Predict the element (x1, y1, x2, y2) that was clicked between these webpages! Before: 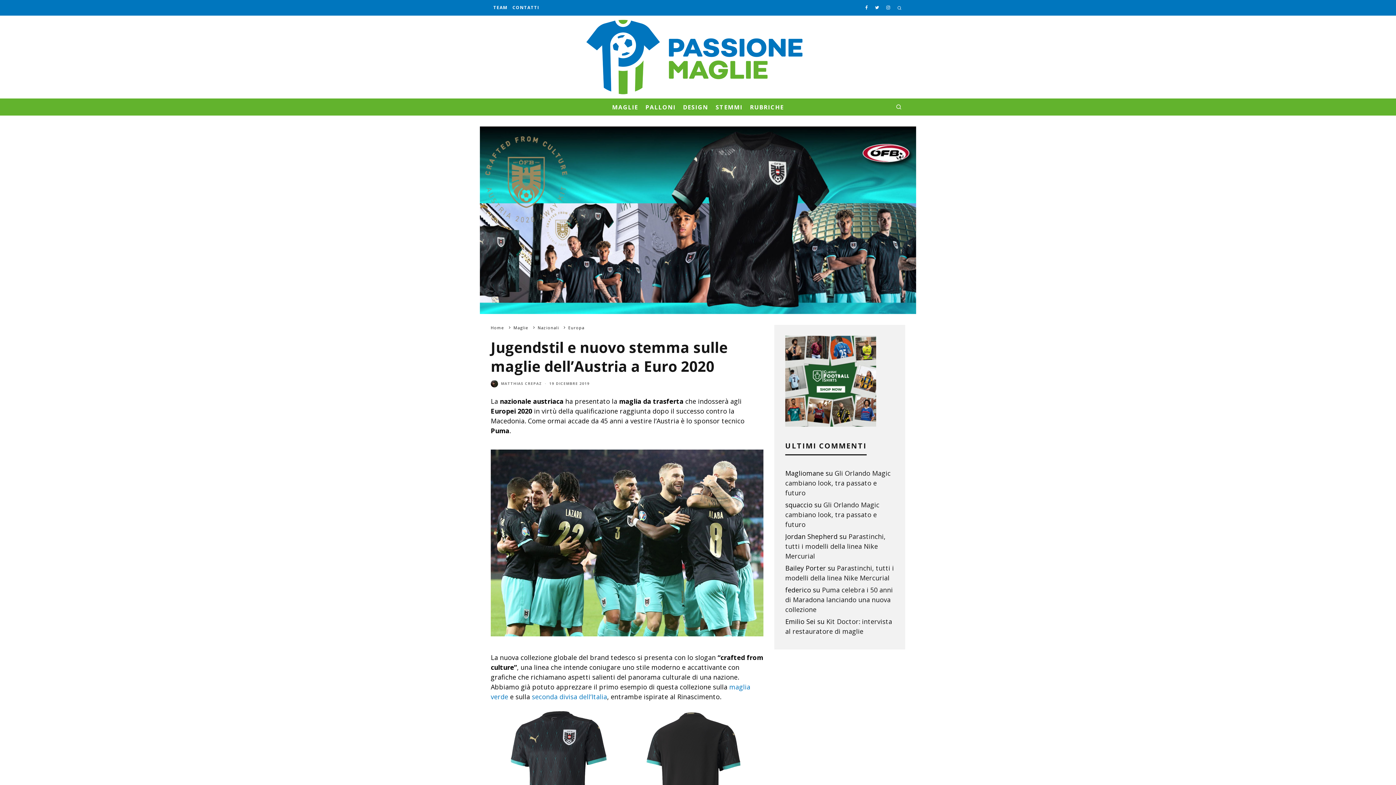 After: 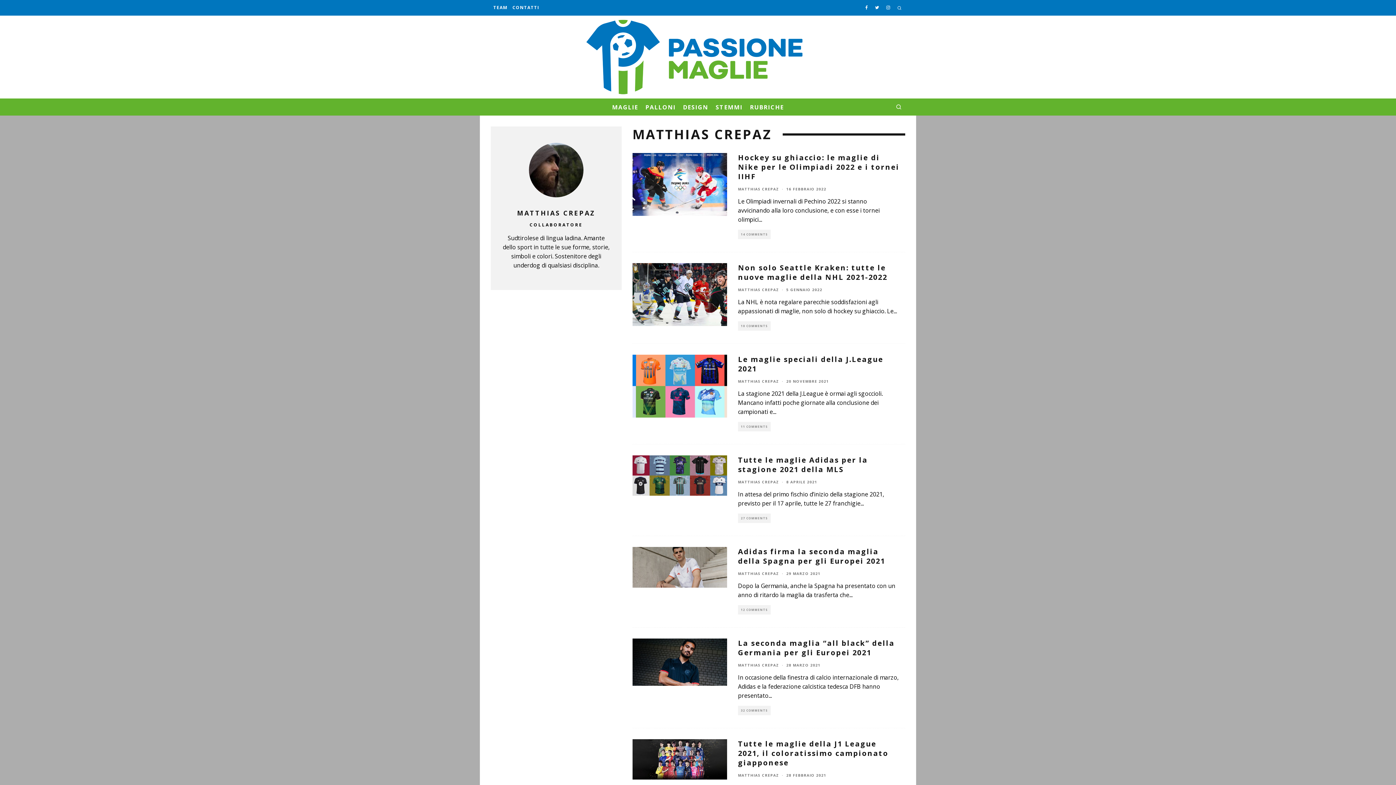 Action: label: MATTHIAS CREPAZ bbox: (501, 381, 542, 386)